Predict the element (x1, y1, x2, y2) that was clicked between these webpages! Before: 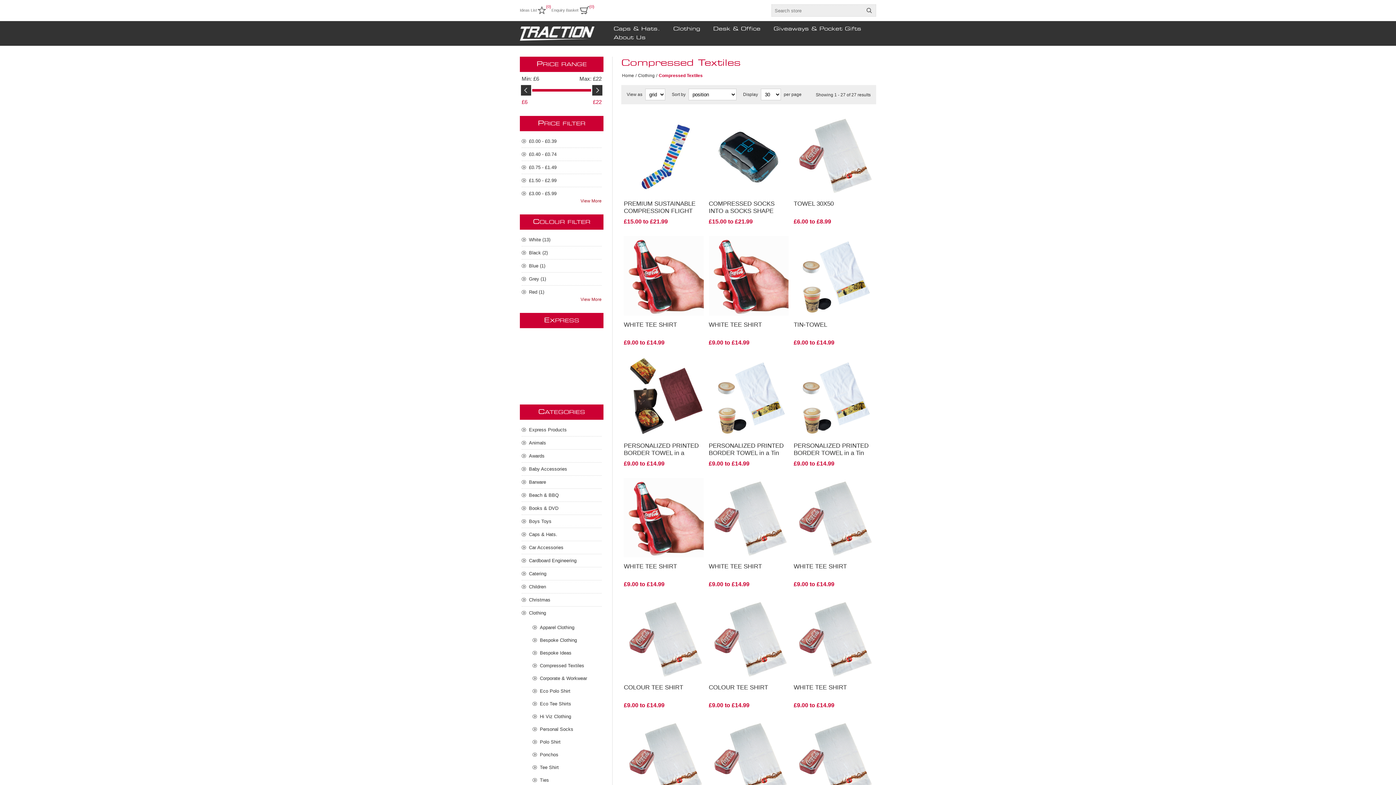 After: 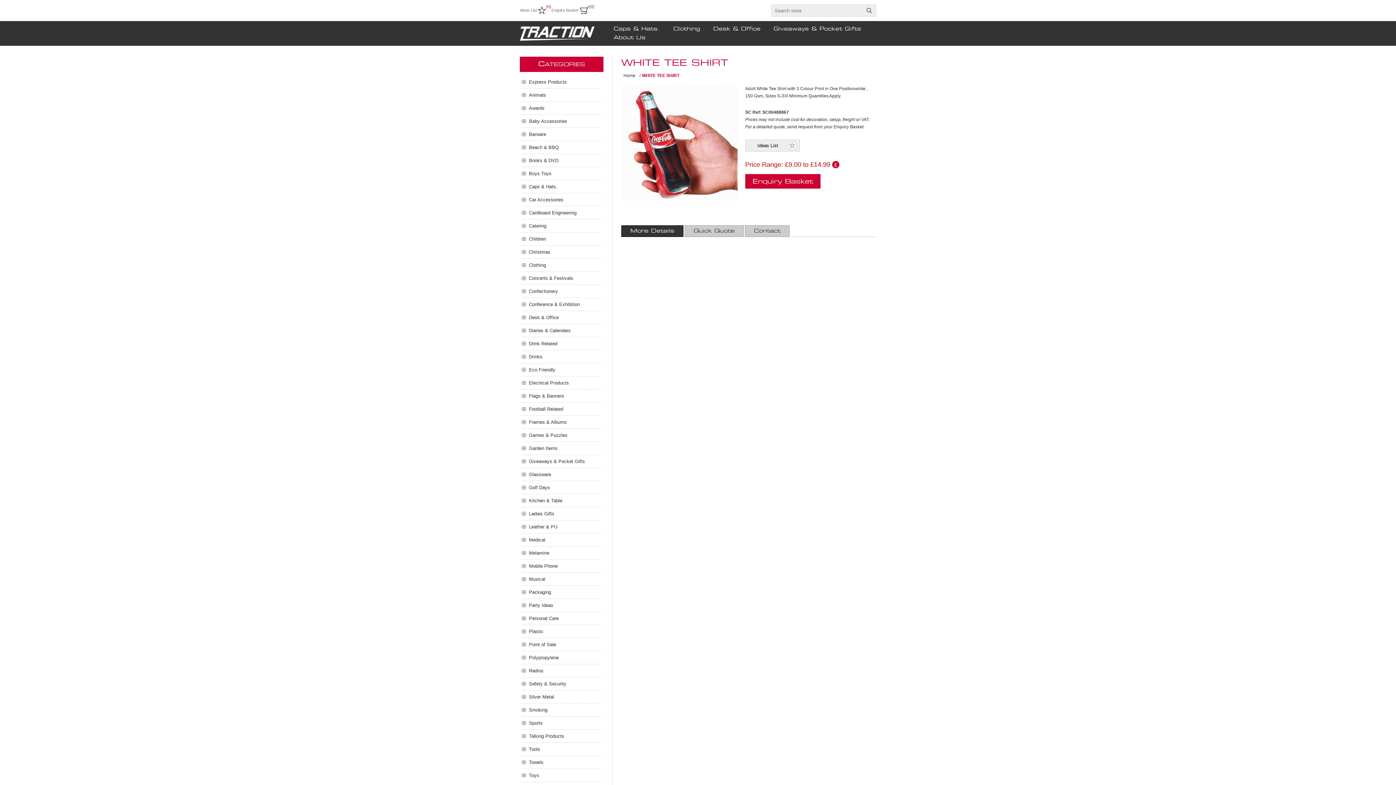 Action: label: Adult White Tee Shirt with 3 Colour Print in One Positionwhite , 150 Gsm, Sizes S-3Xl Minimum Quantities Apply. bbox: (709, 236, 788, 264)